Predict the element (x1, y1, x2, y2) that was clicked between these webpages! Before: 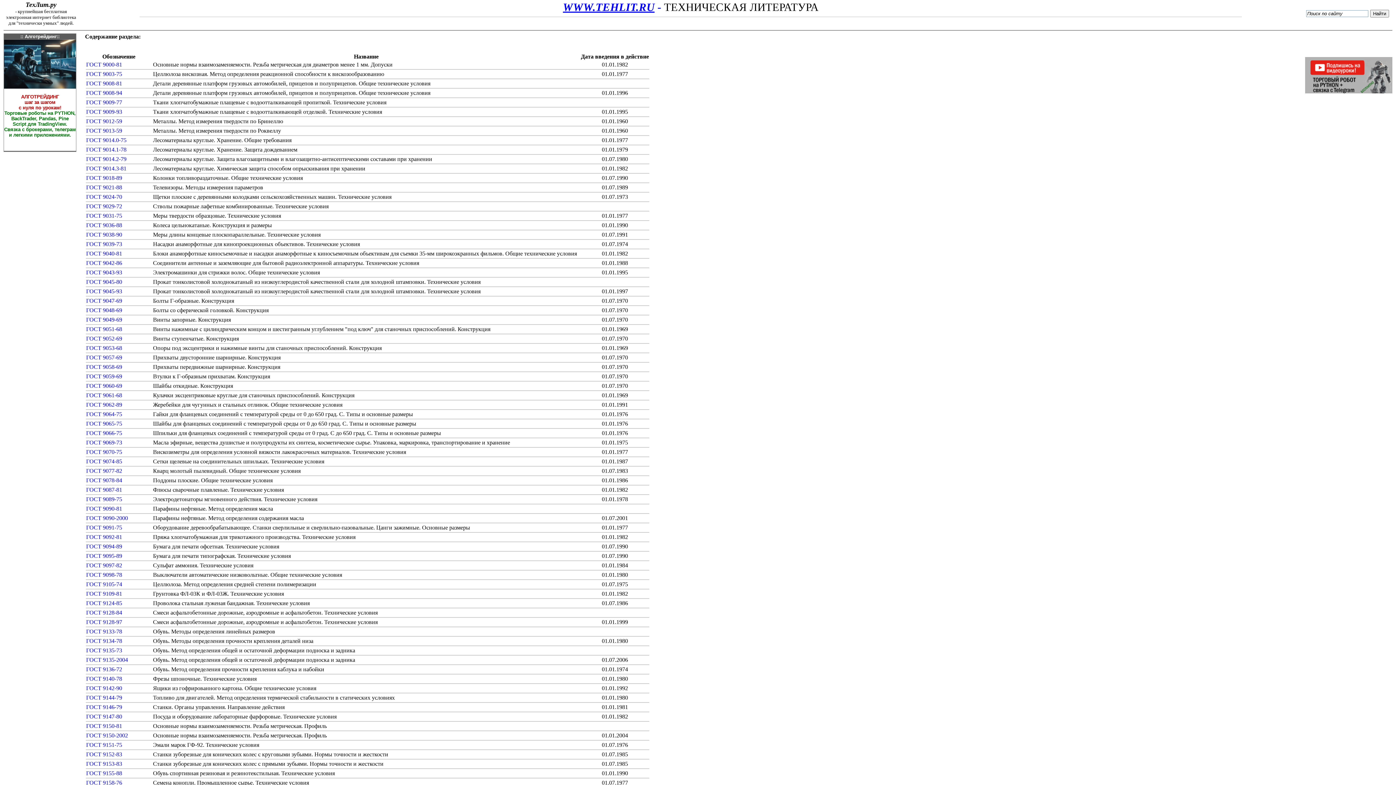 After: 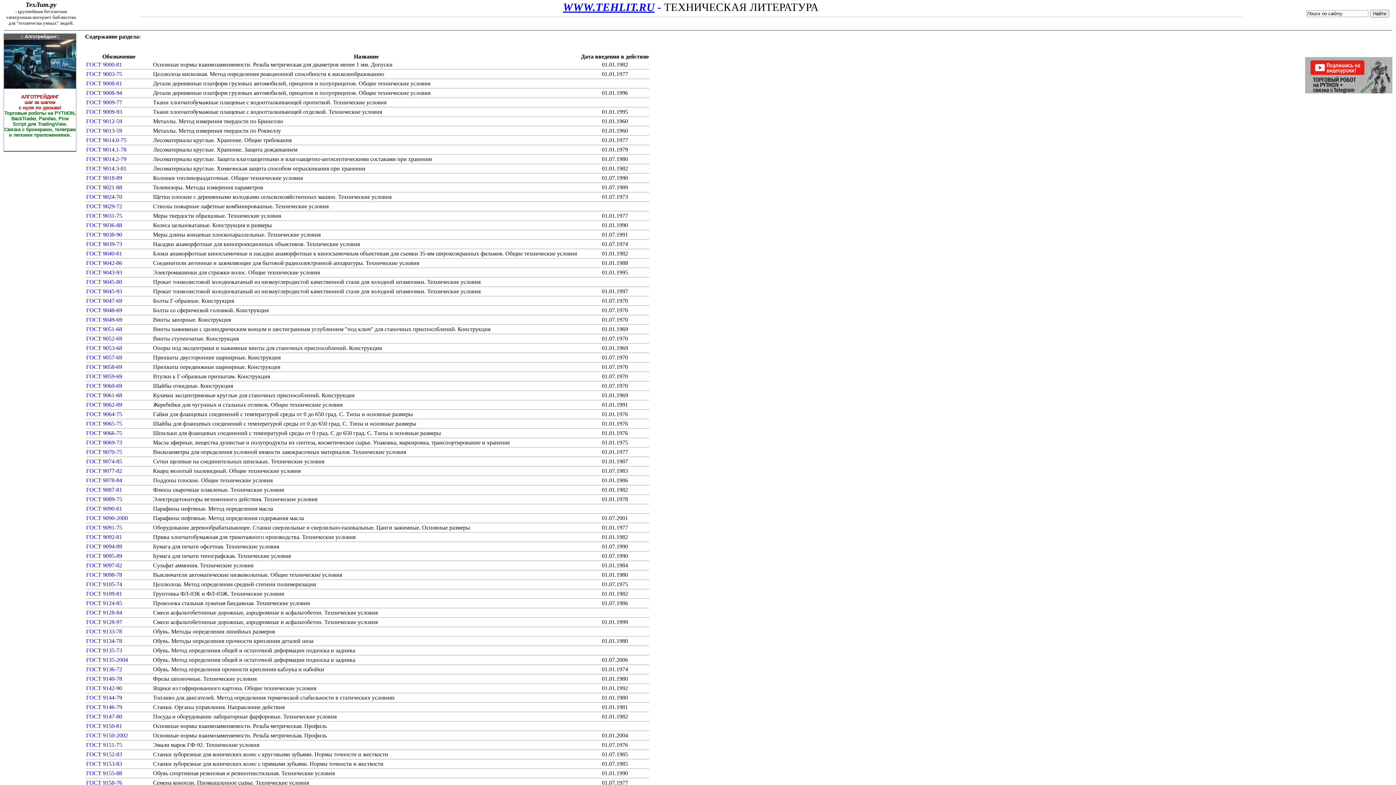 Action: label: ГОСТ 9089-75 bbox: (86, 496, 122, 502)